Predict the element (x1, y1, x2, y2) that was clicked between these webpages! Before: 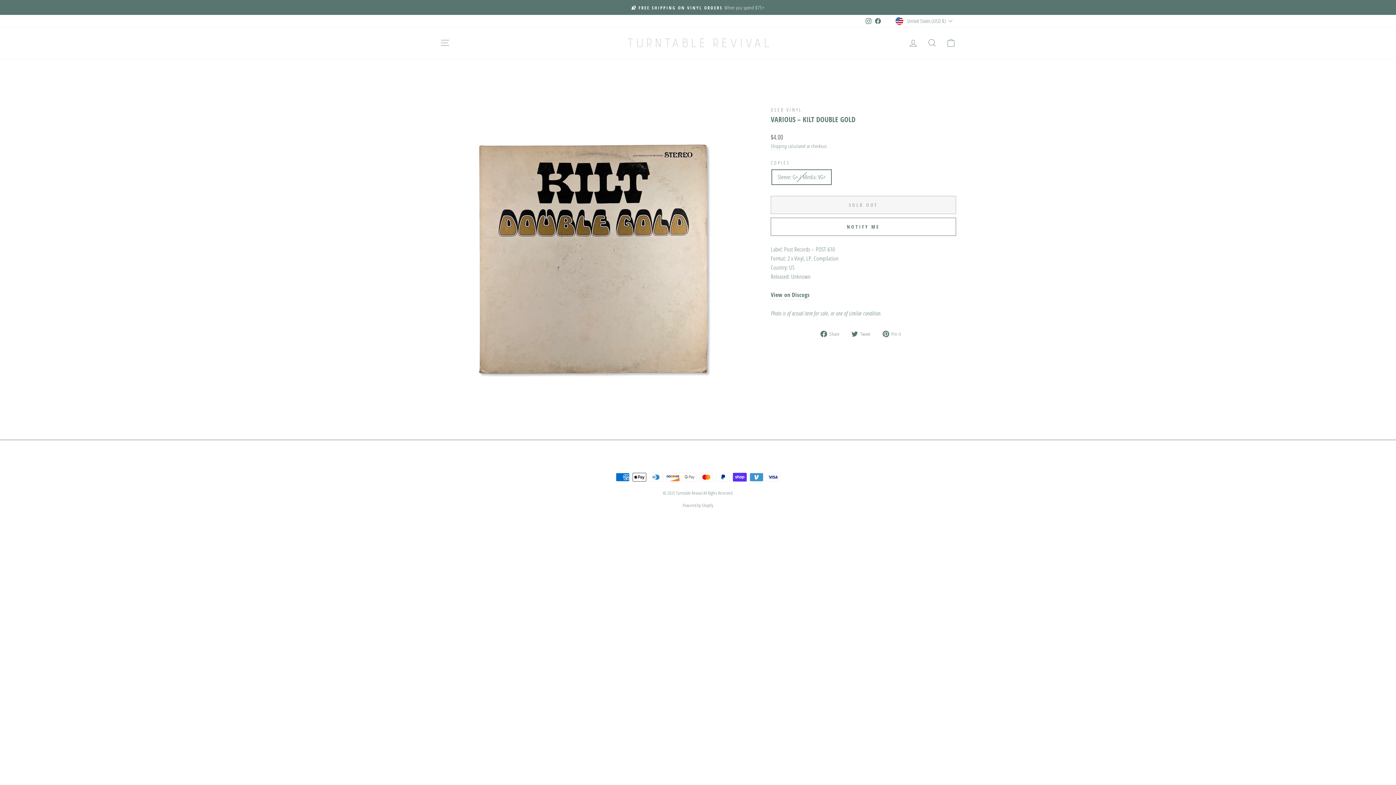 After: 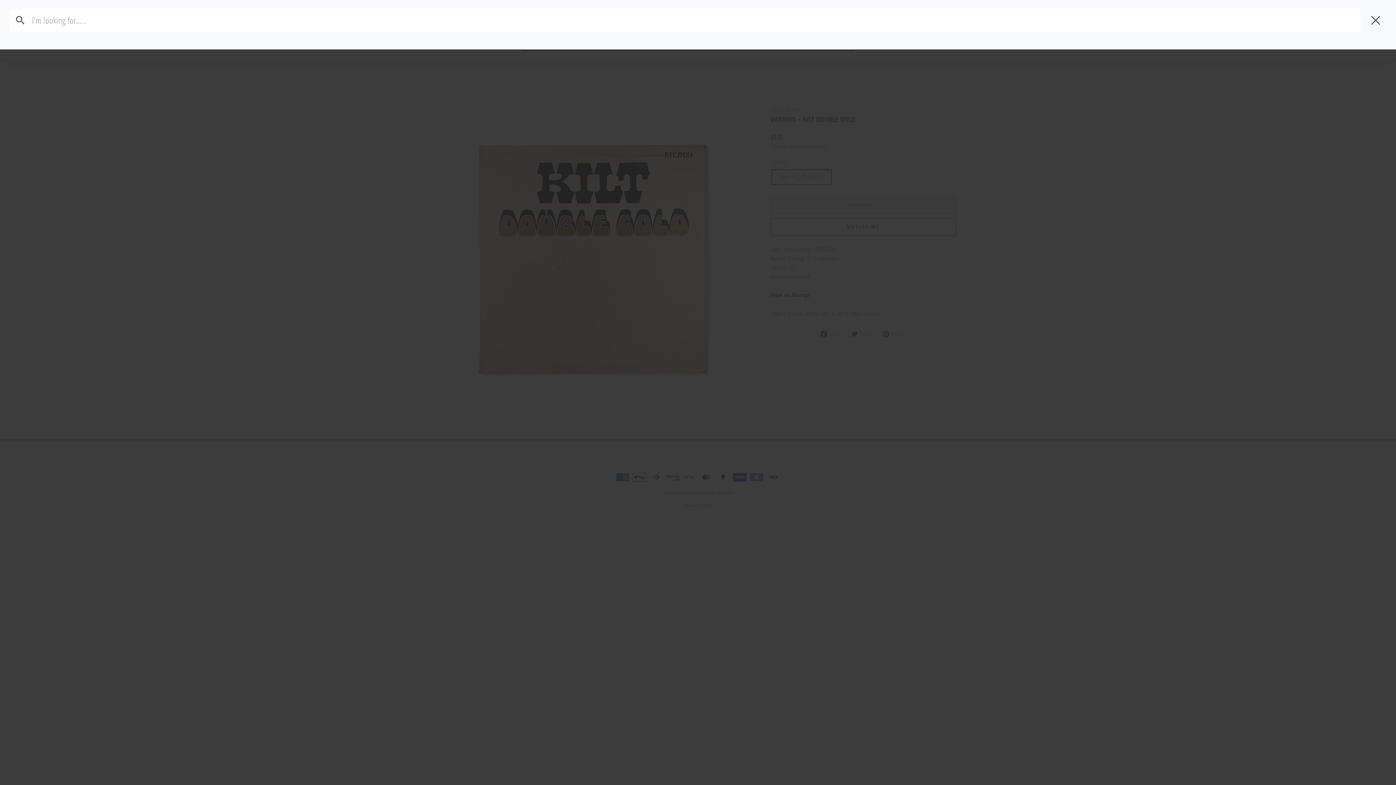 Action: label: SEARCH bbox: (922, 35, 941, 50)